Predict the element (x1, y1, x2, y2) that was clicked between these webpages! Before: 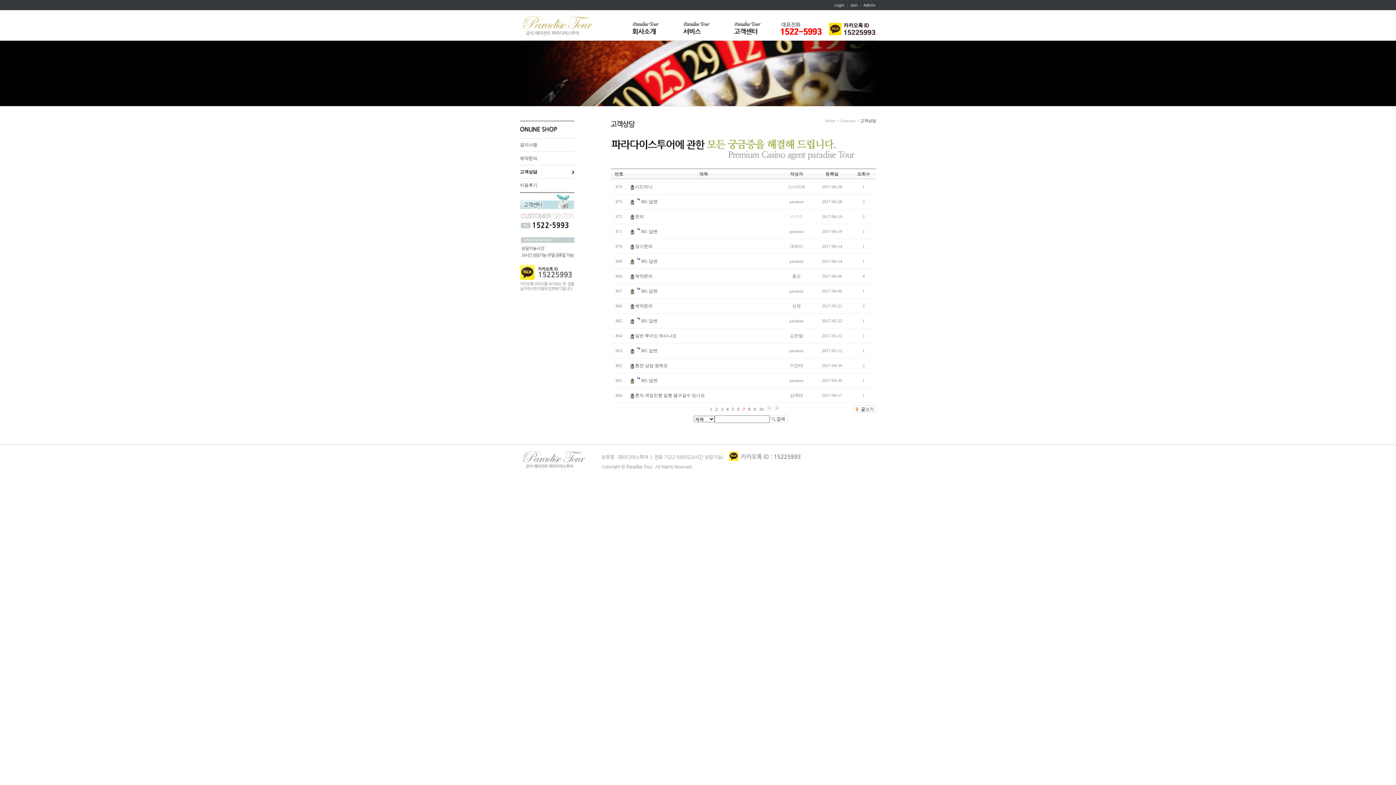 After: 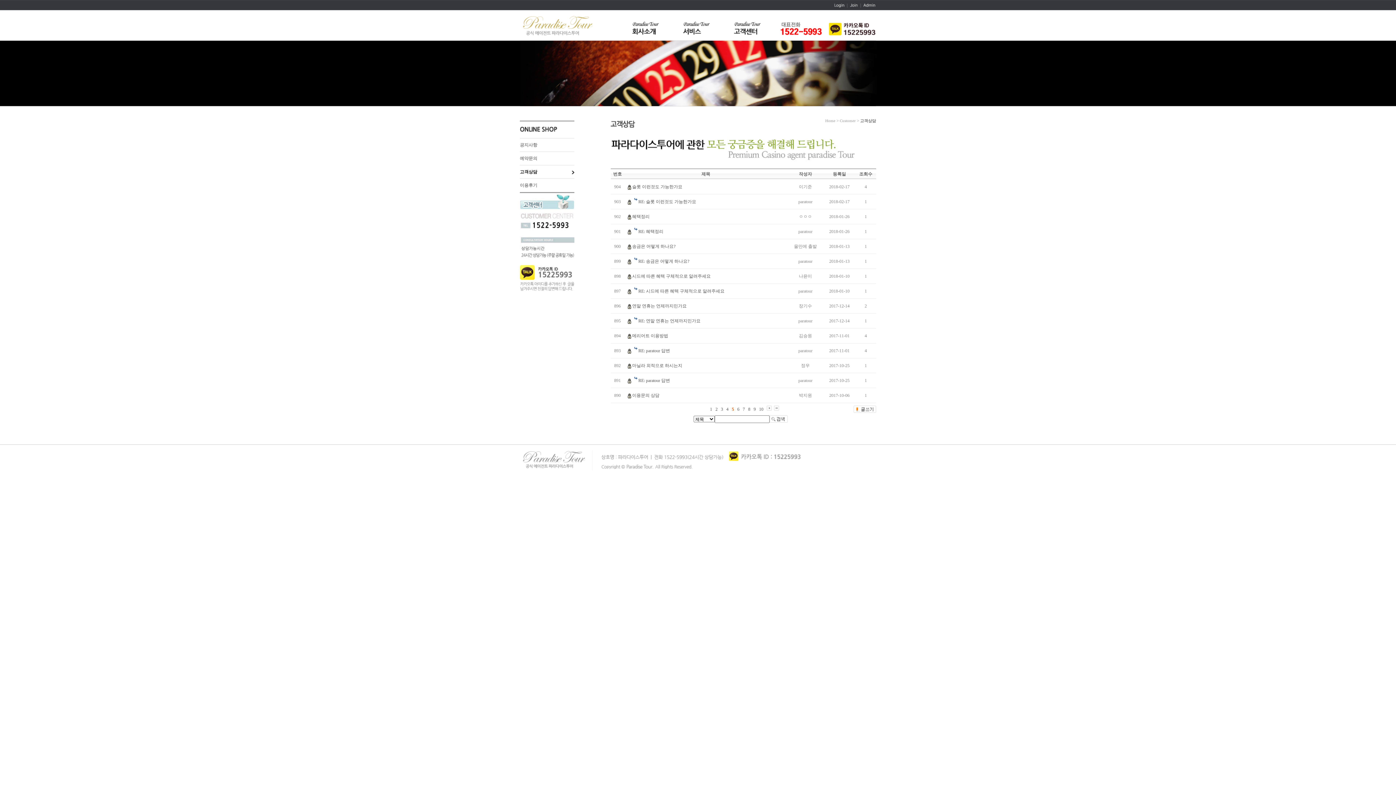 Action: bbox: (732, 406, 734, 412) label: 5